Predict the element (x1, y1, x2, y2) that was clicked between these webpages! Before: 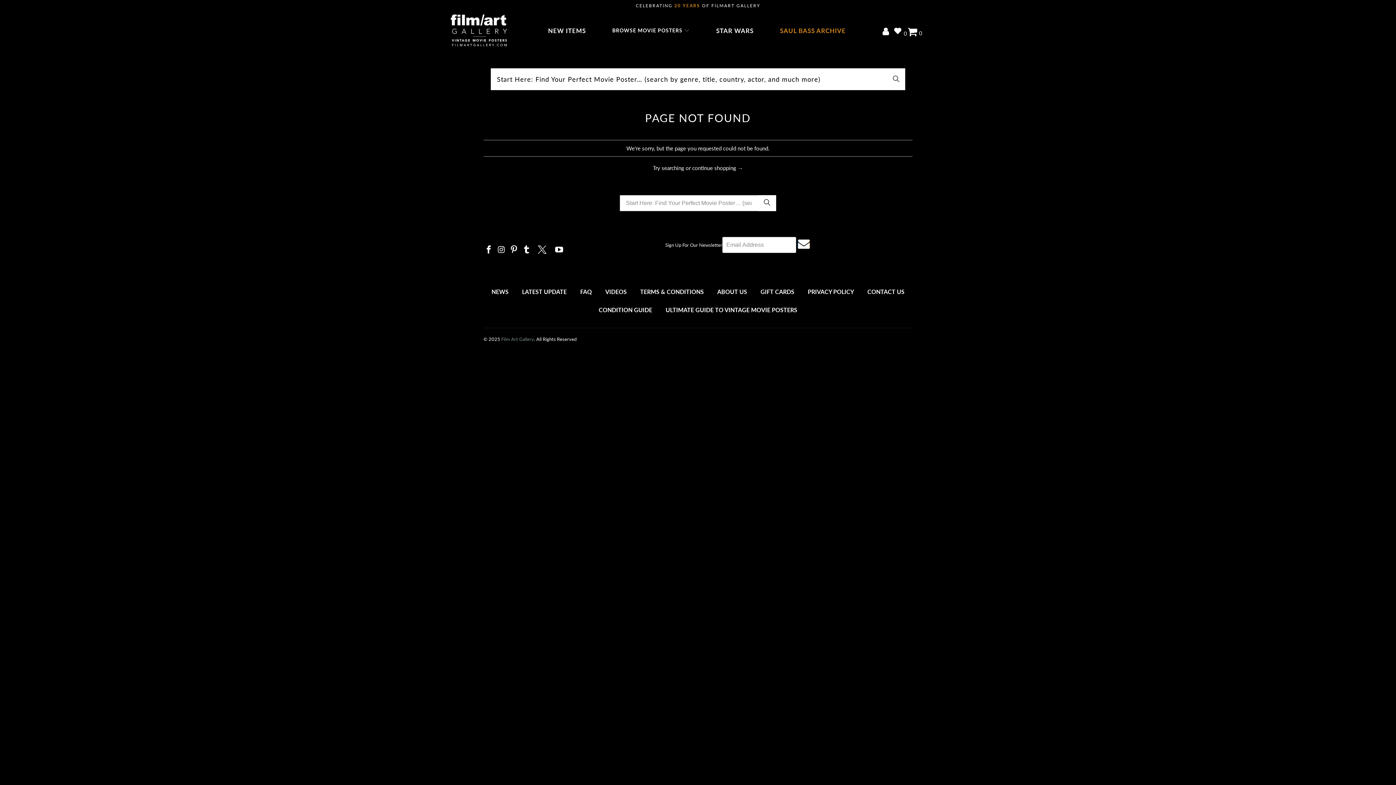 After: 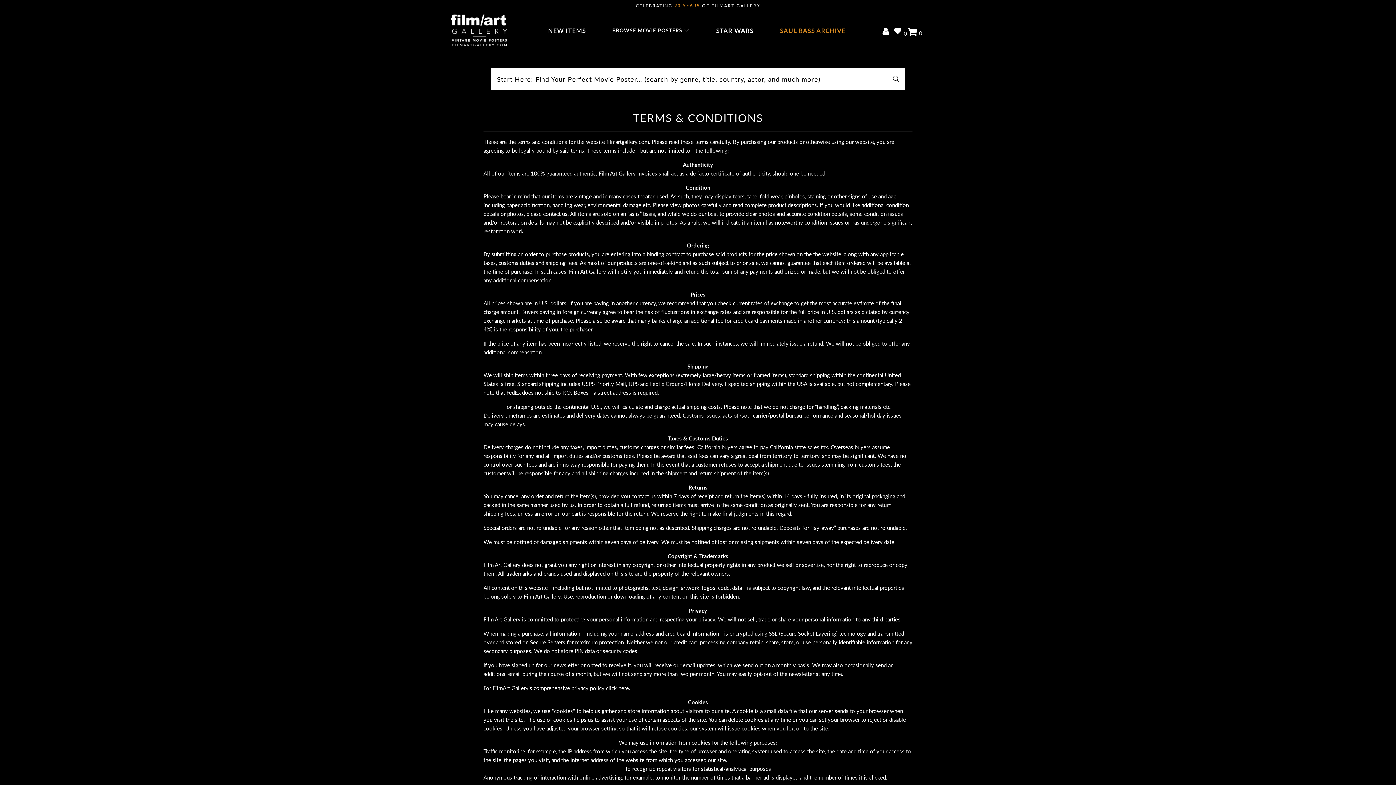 Action: label: TERMS & CONDITIONS bbox: (634, 283, 710, 299)